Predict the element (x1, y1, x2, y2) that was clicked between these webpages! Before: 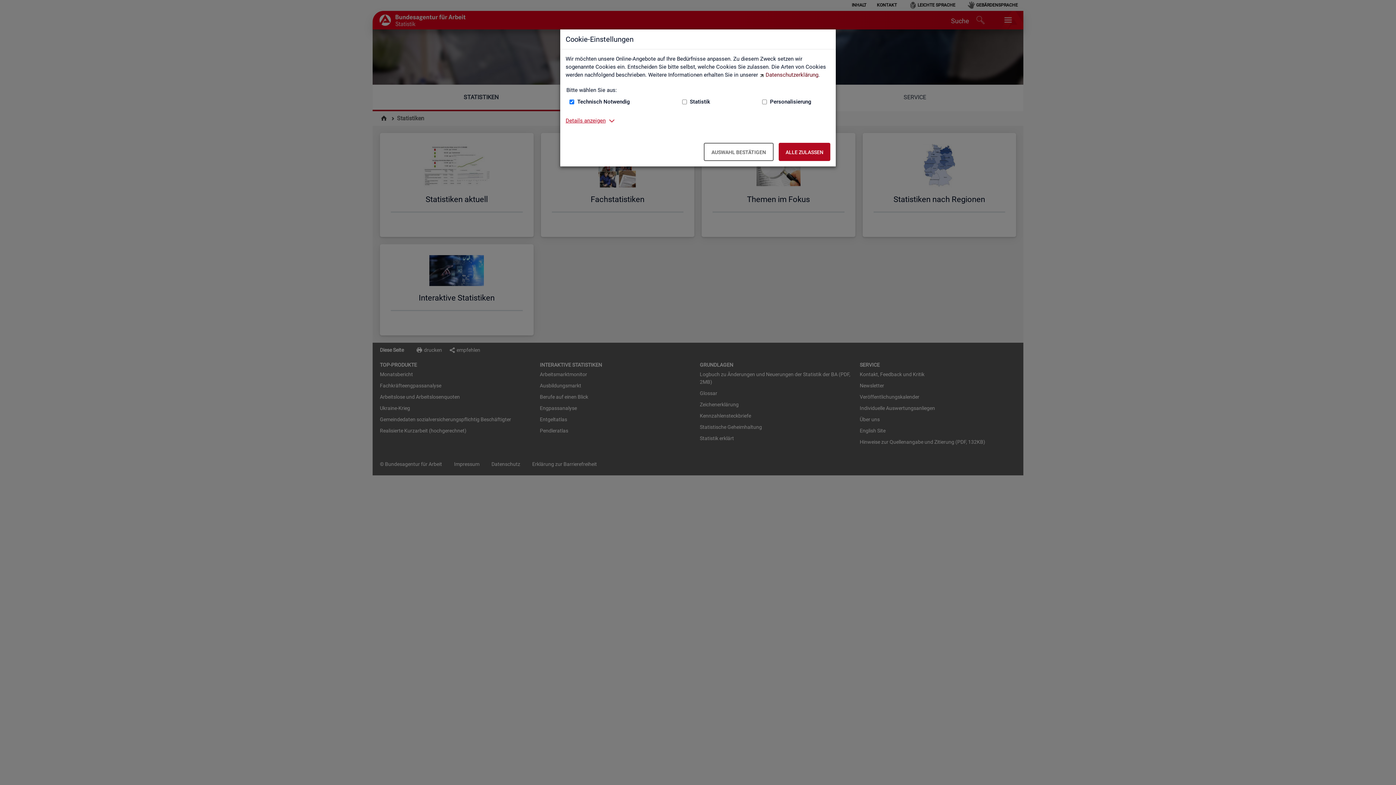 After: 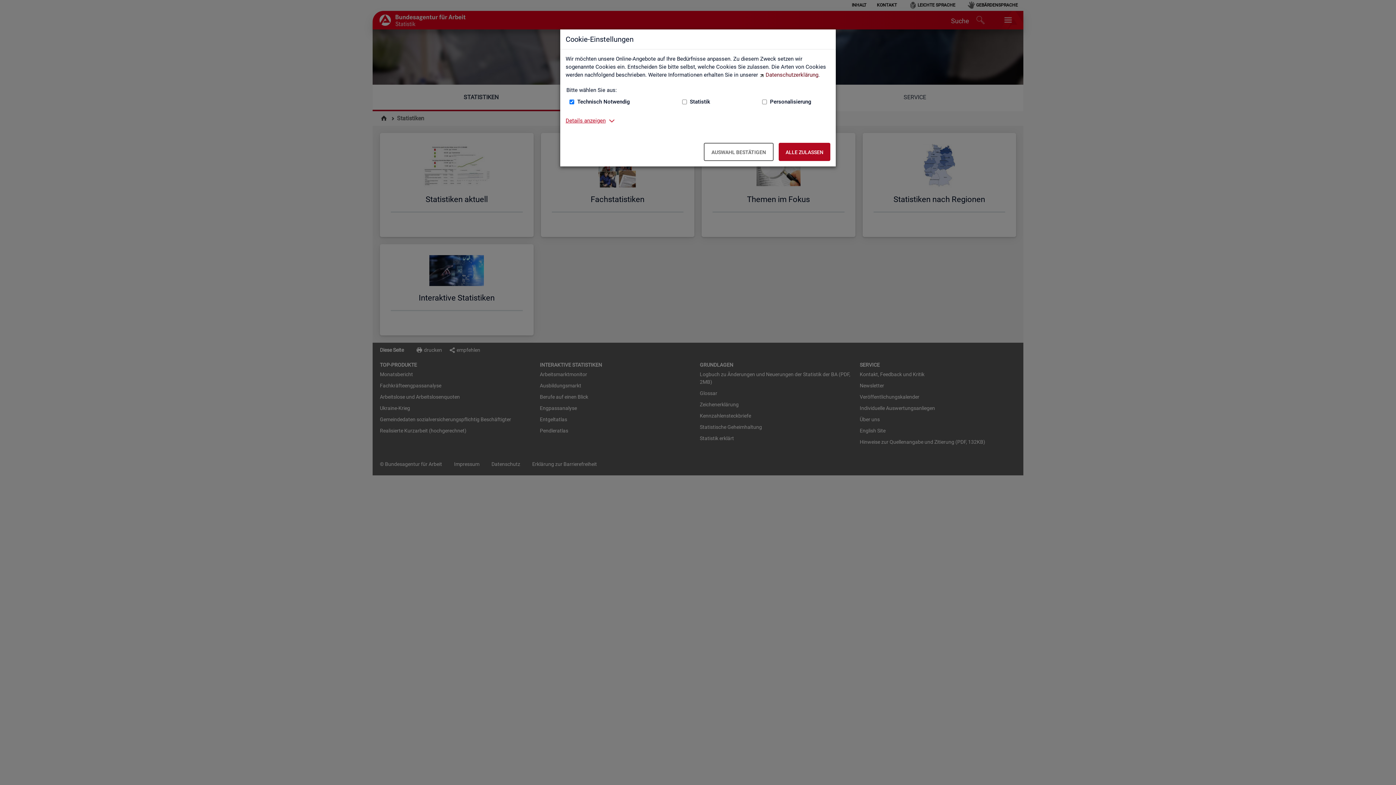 Action: label: Datenschutzerklärung bbox: (759, 71, 818, 78)